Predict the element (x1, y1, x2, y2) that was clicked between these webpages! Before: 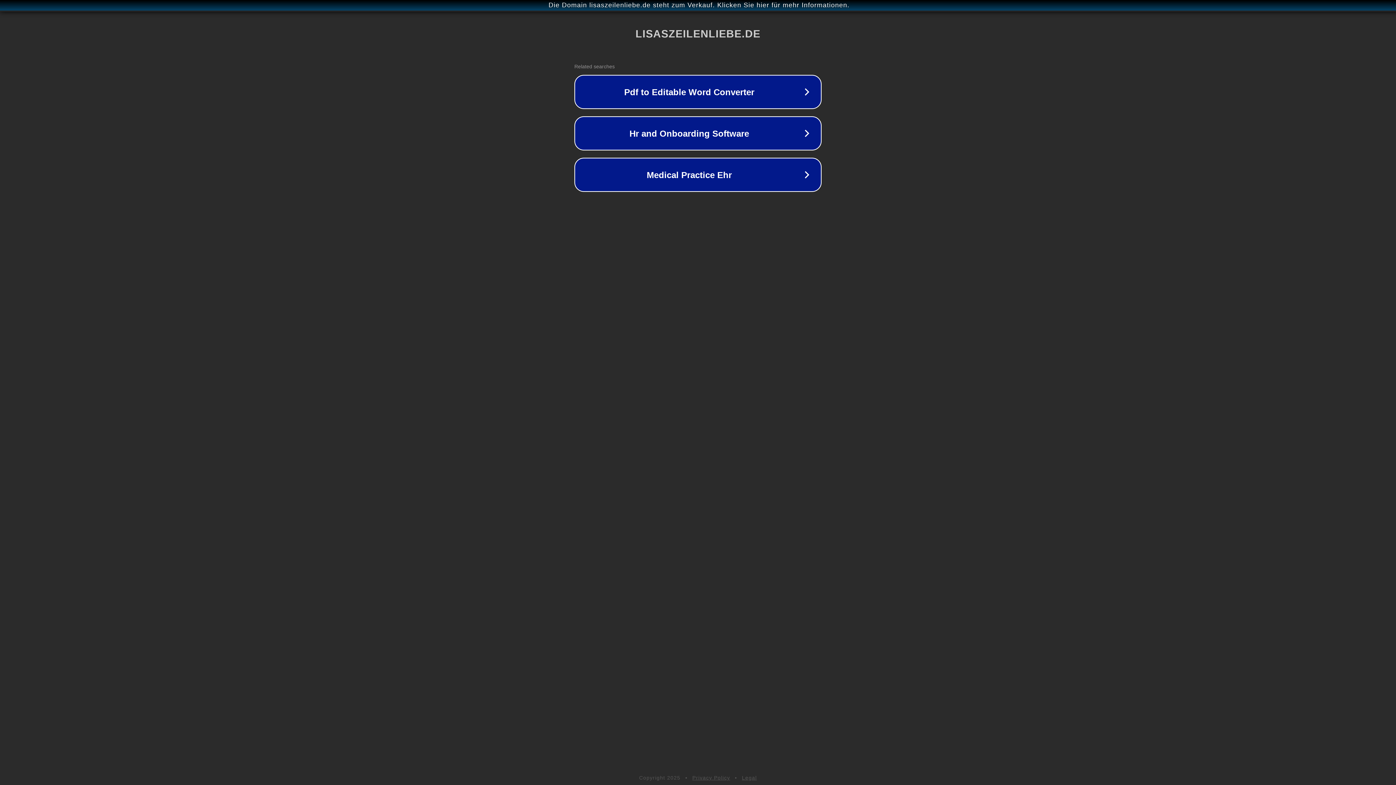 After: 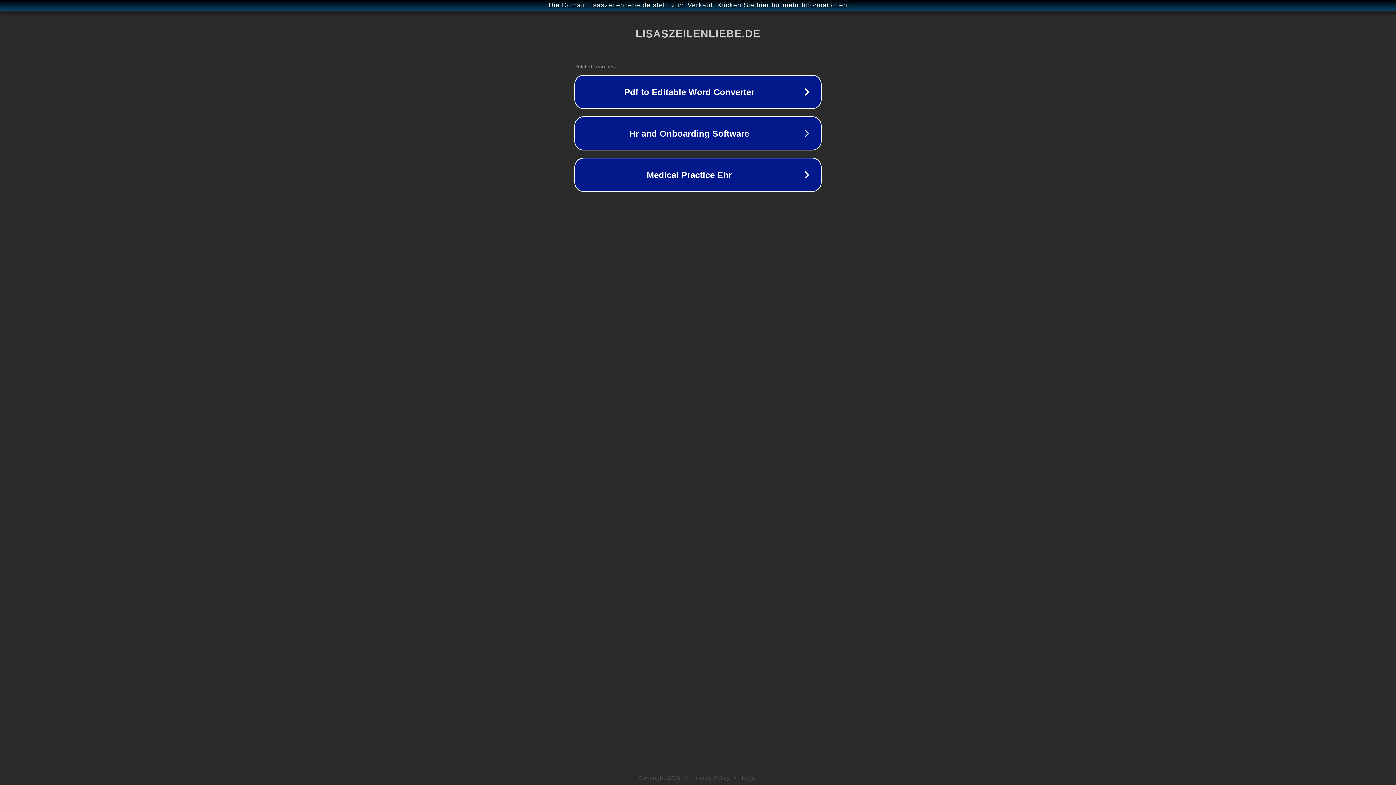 Action: bbox: (742, 775, 757, 781) label: Legal